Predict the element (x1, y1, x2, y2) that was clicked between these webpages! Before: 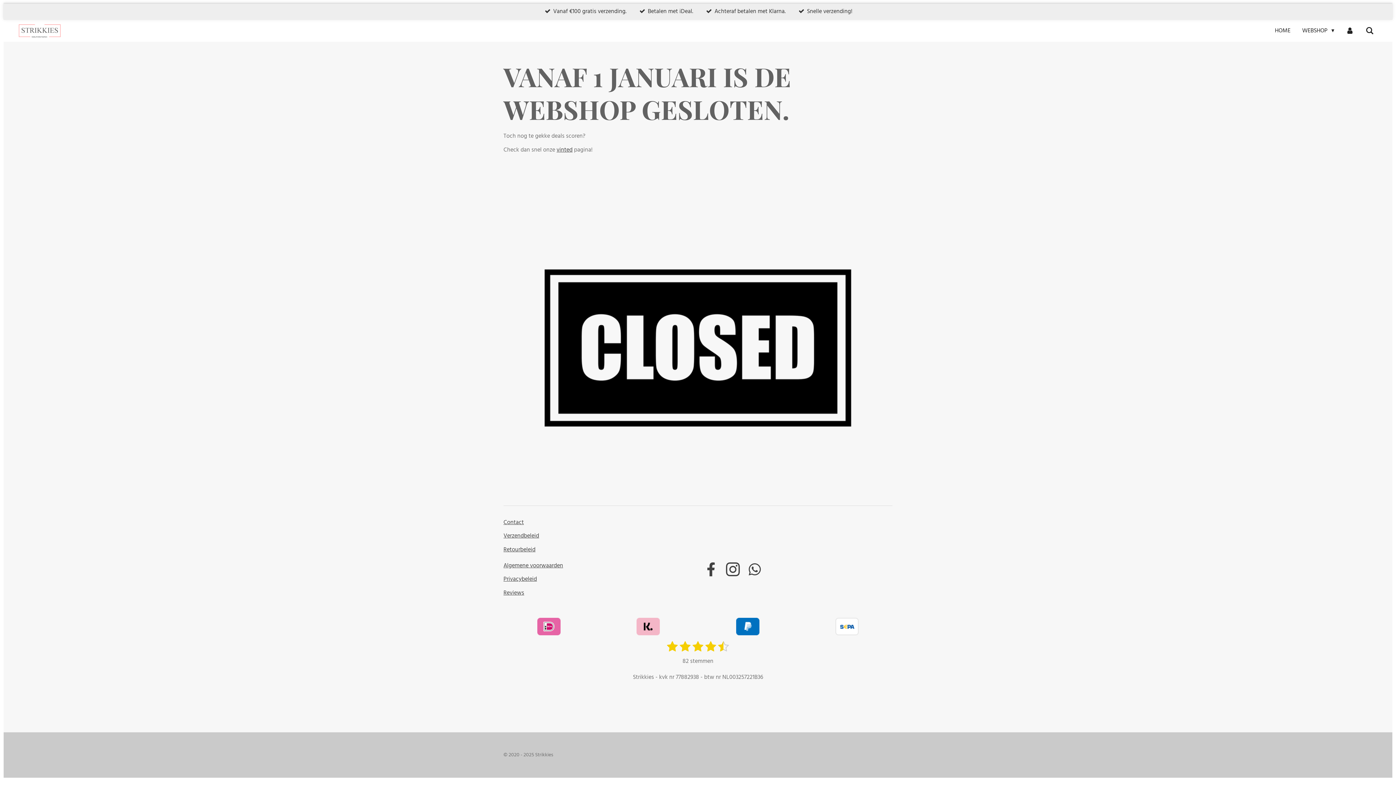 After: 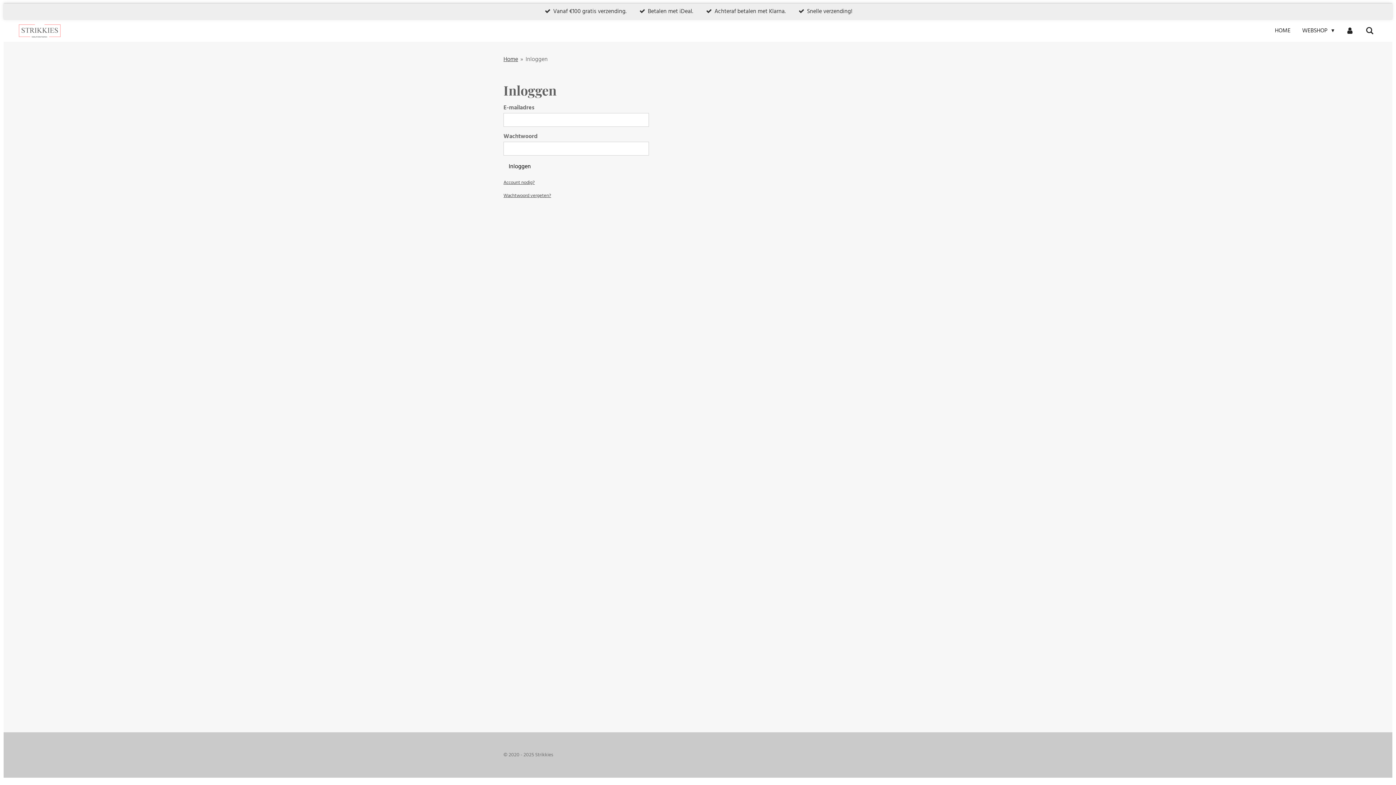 Action: bbox: (1342, 23, 1358, 38)